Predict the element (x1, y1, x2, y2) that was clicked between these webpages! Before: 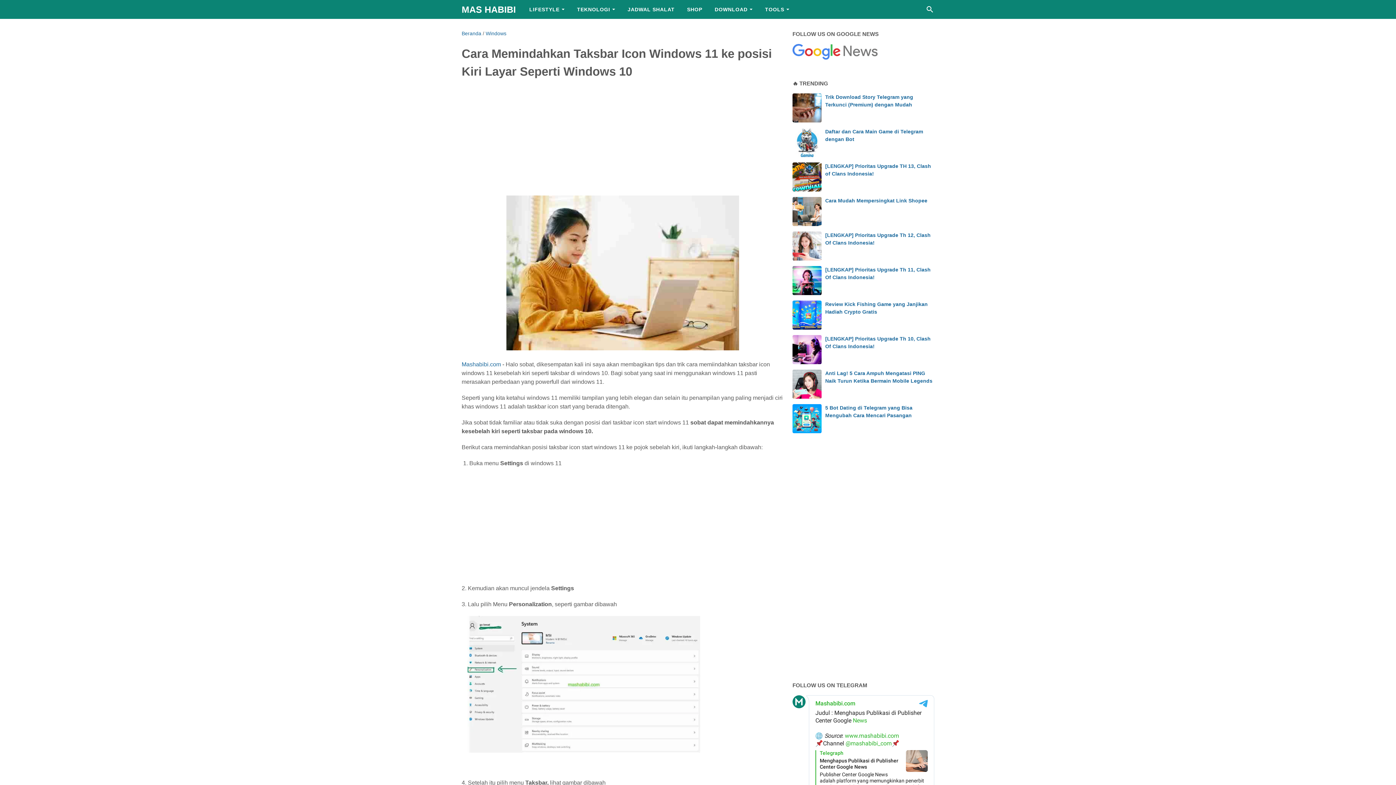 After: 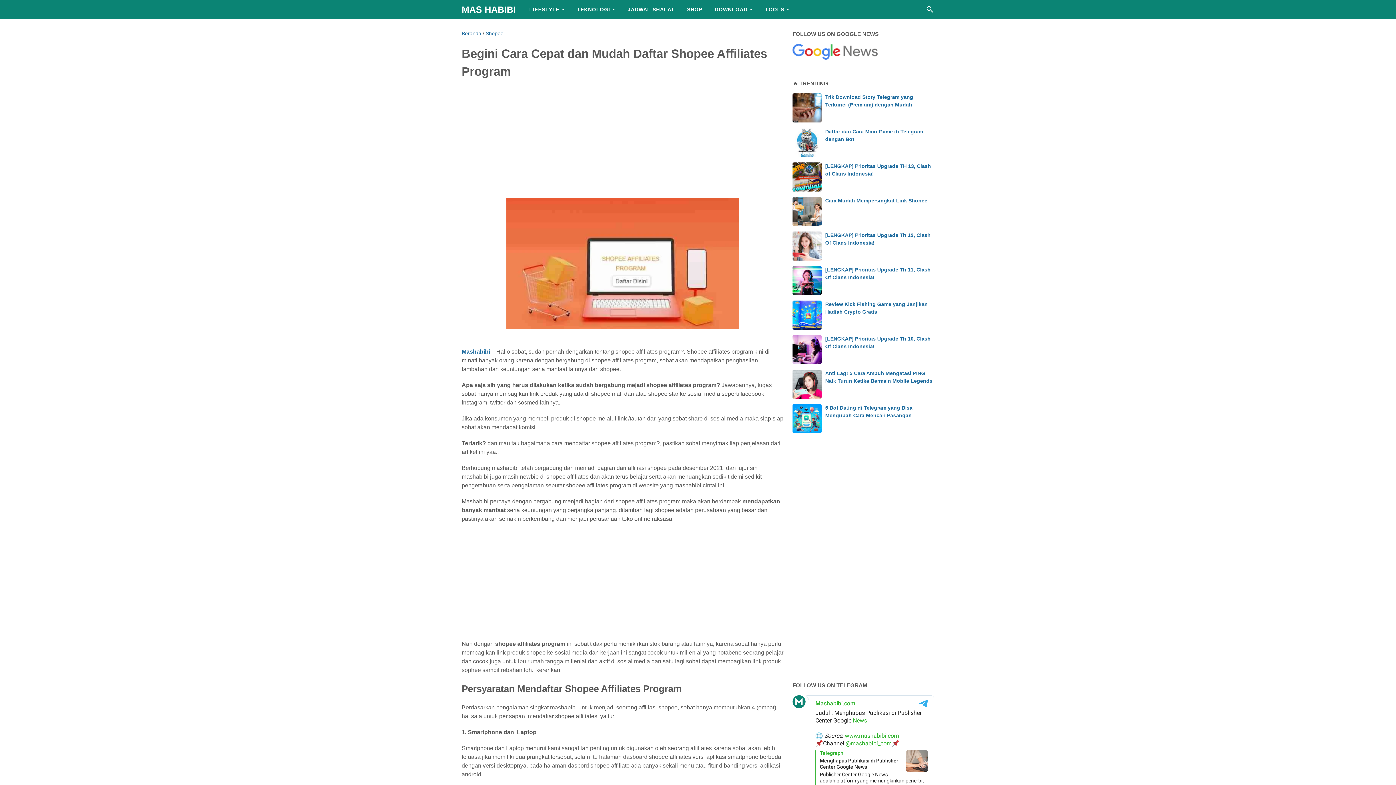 Action: bbox: (461, 361, 501, 367) label: Mashabibi.com